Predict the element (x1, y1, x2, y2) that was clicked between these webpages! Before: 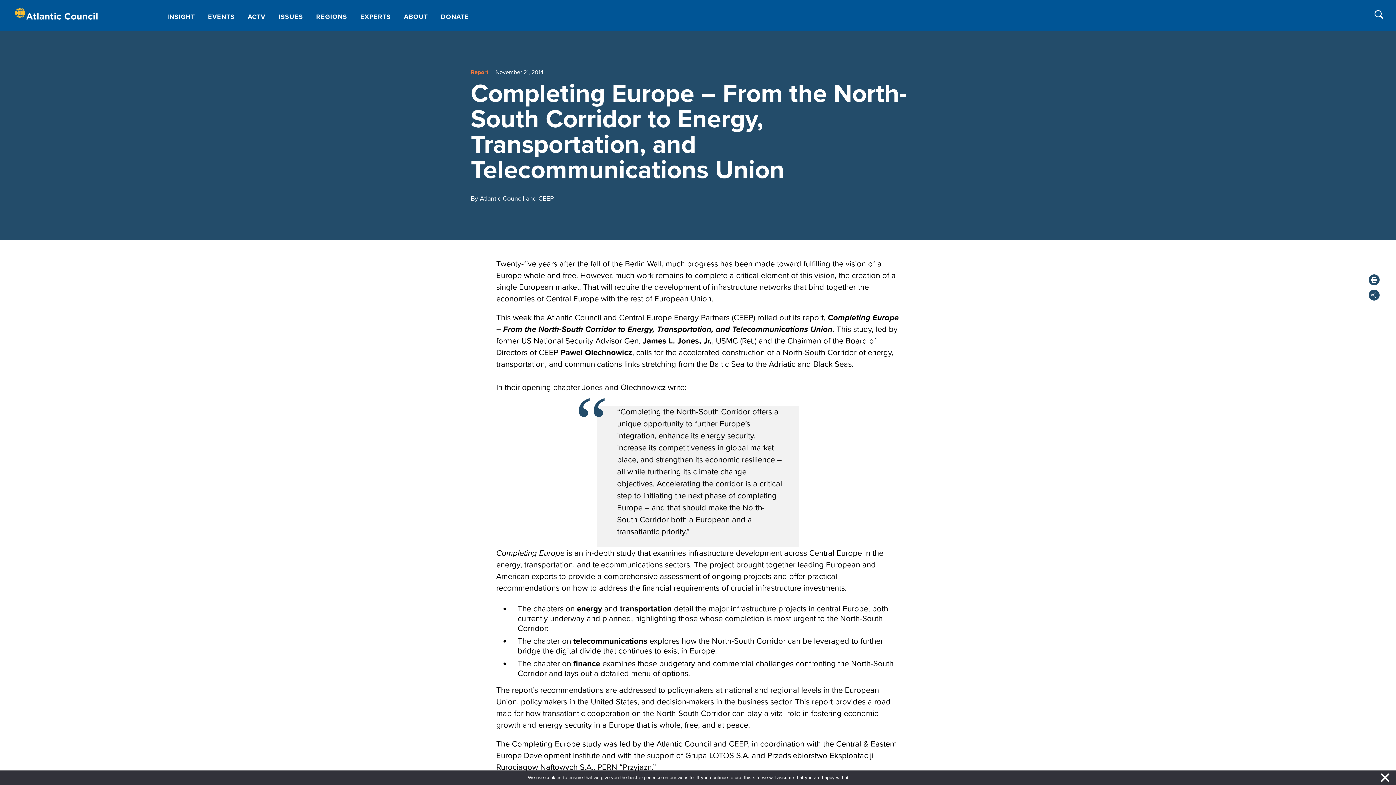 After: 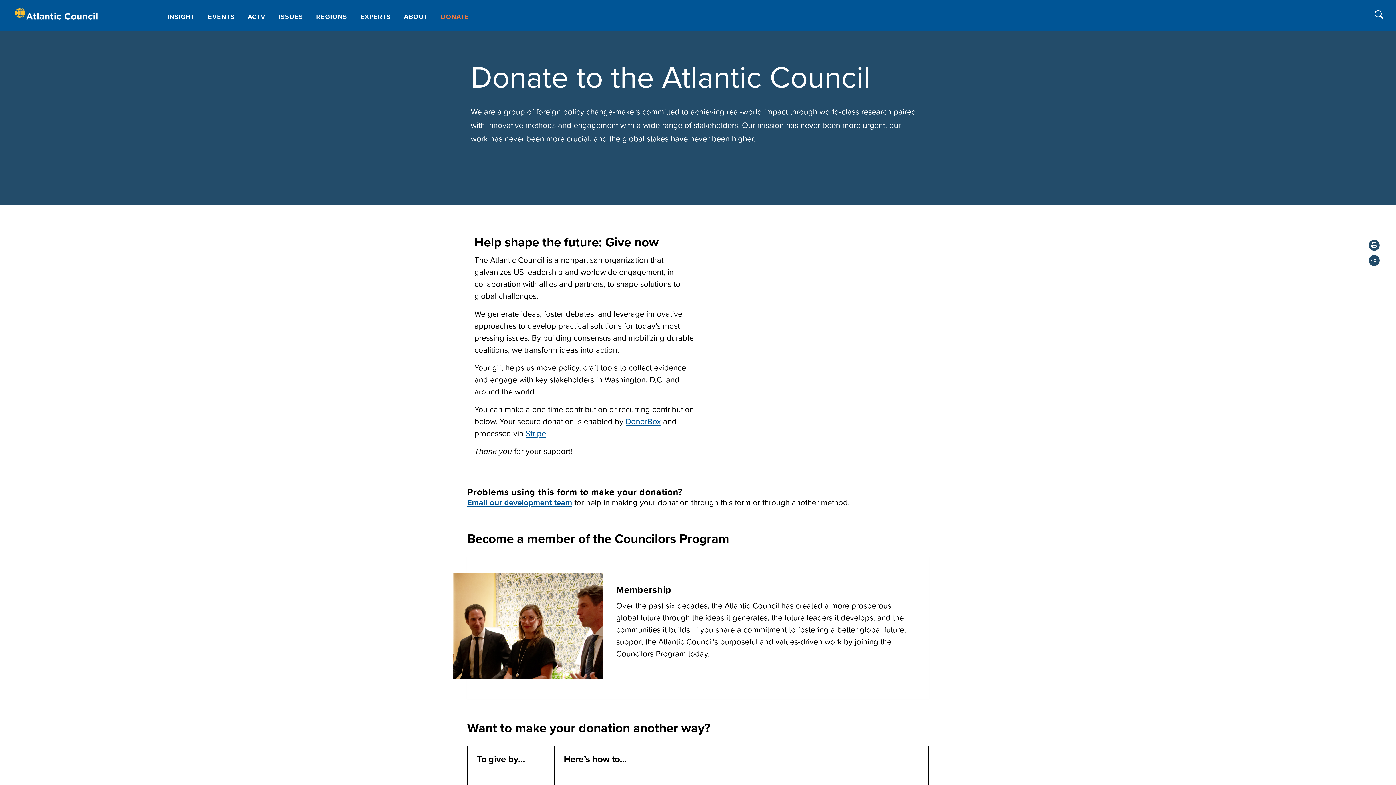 Action: label: DONATE bbox: (435, 1, 474, 29)